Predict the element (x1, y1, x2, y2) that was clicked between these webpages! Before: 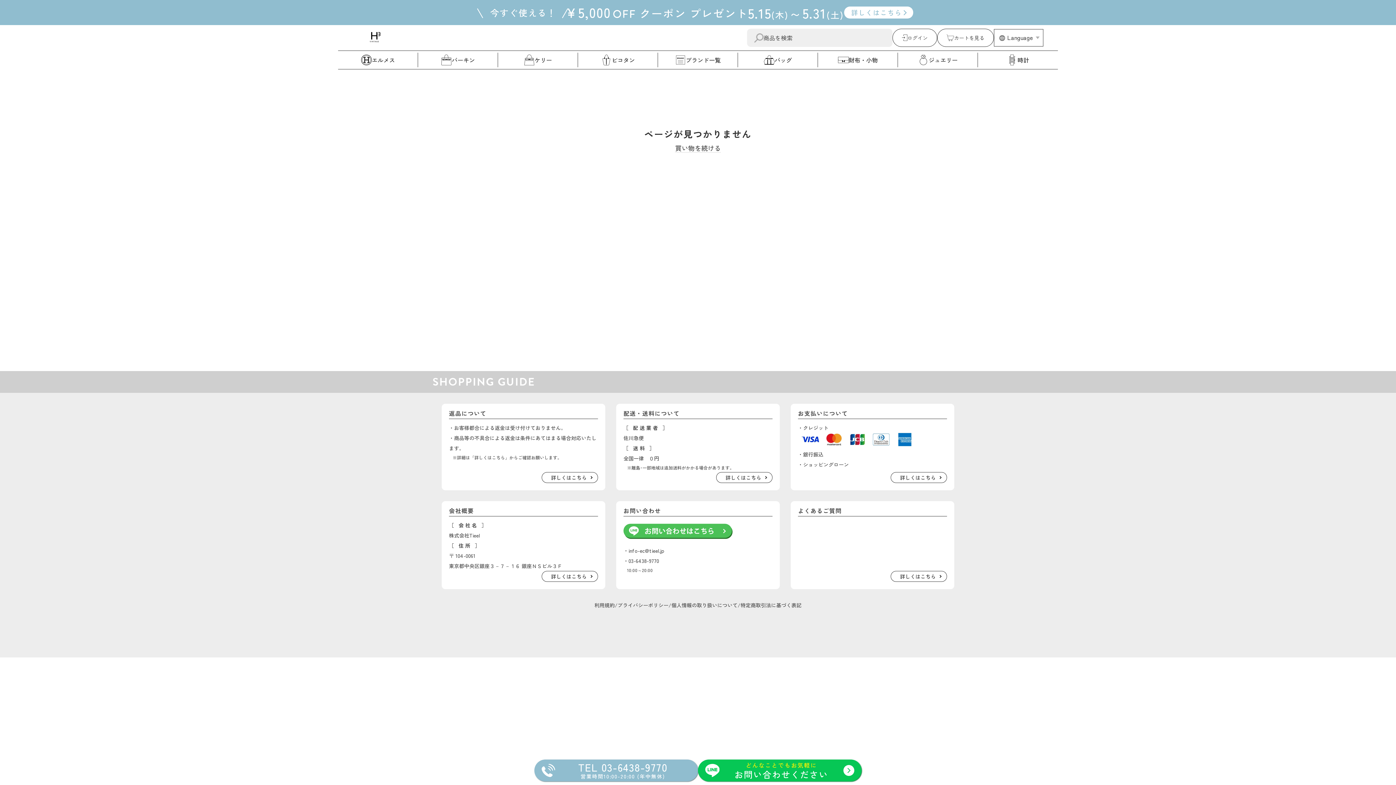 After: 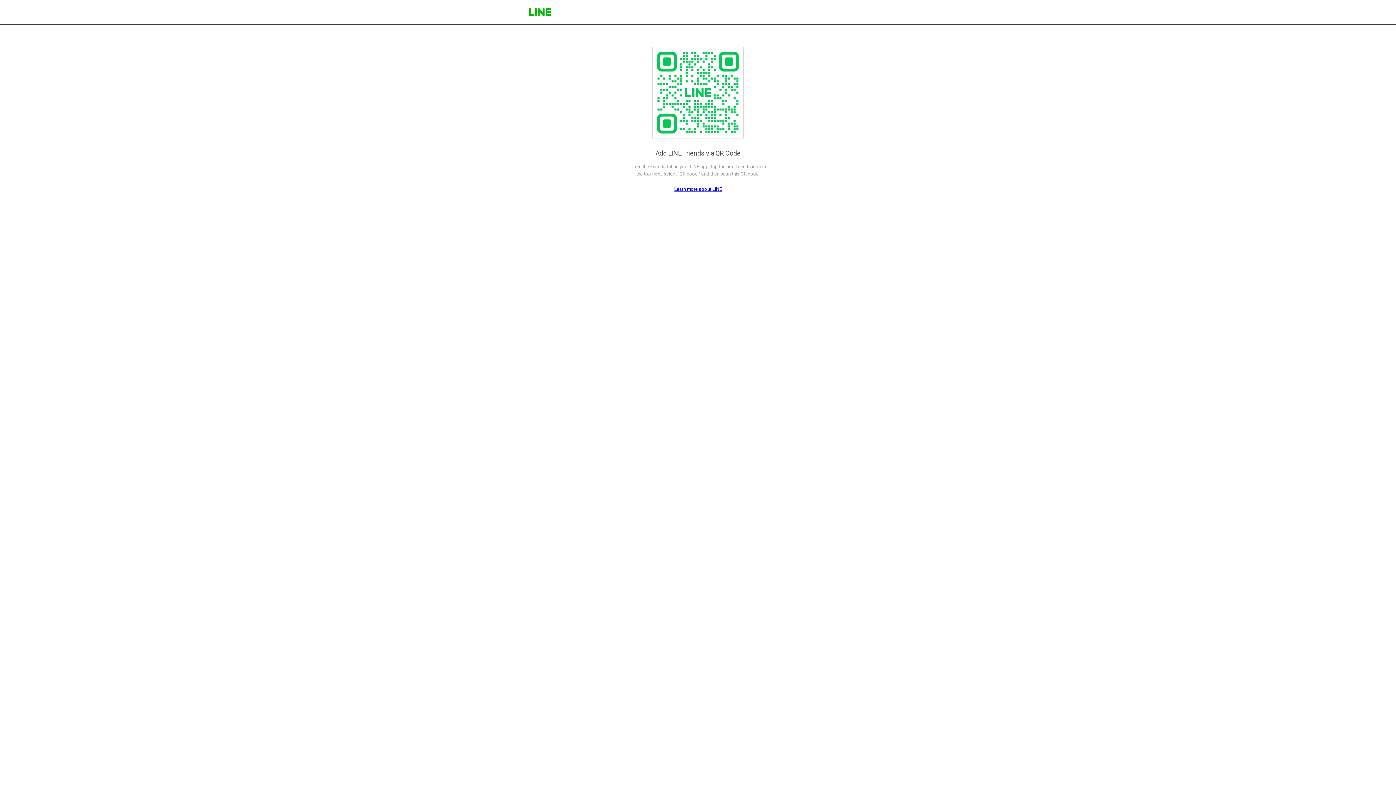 Action: bbox: (623, 524, 732, 542)